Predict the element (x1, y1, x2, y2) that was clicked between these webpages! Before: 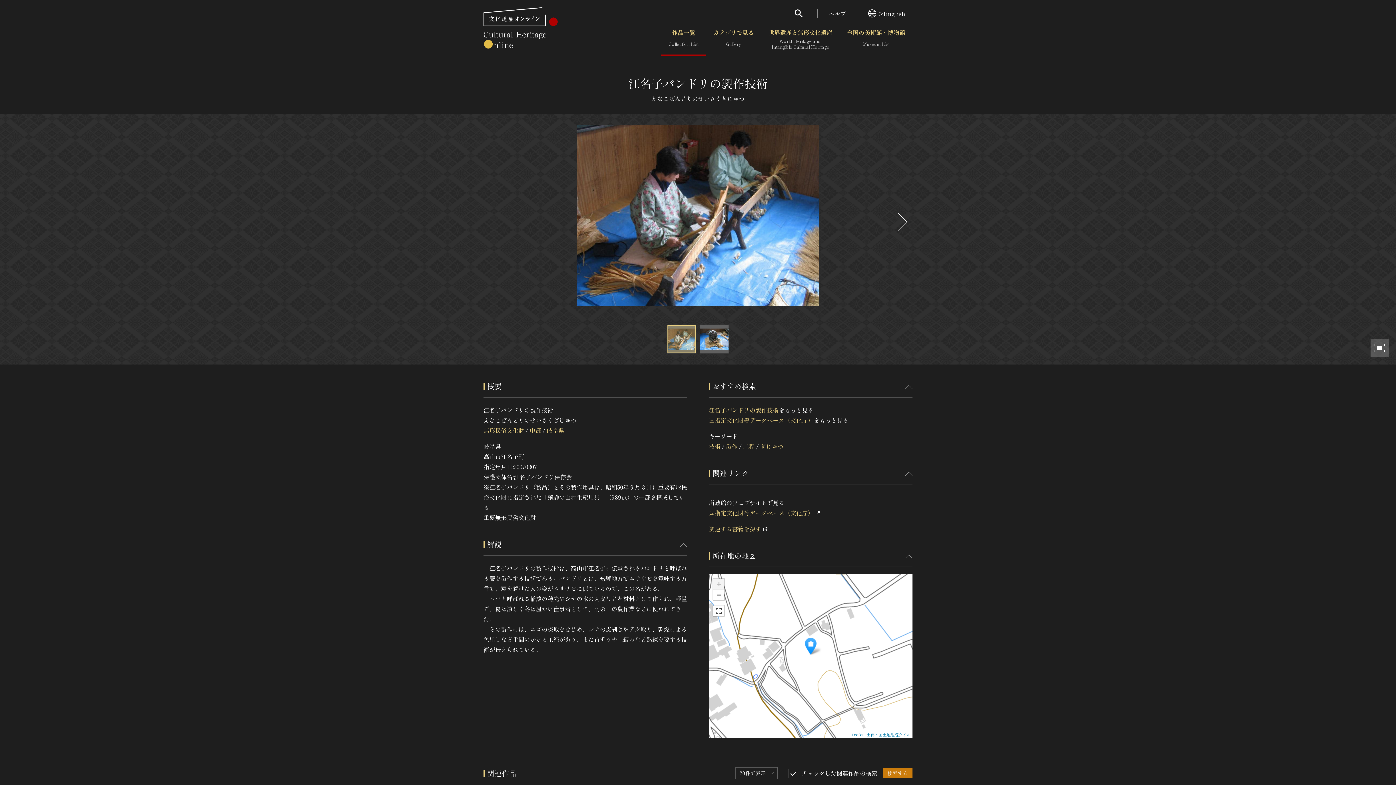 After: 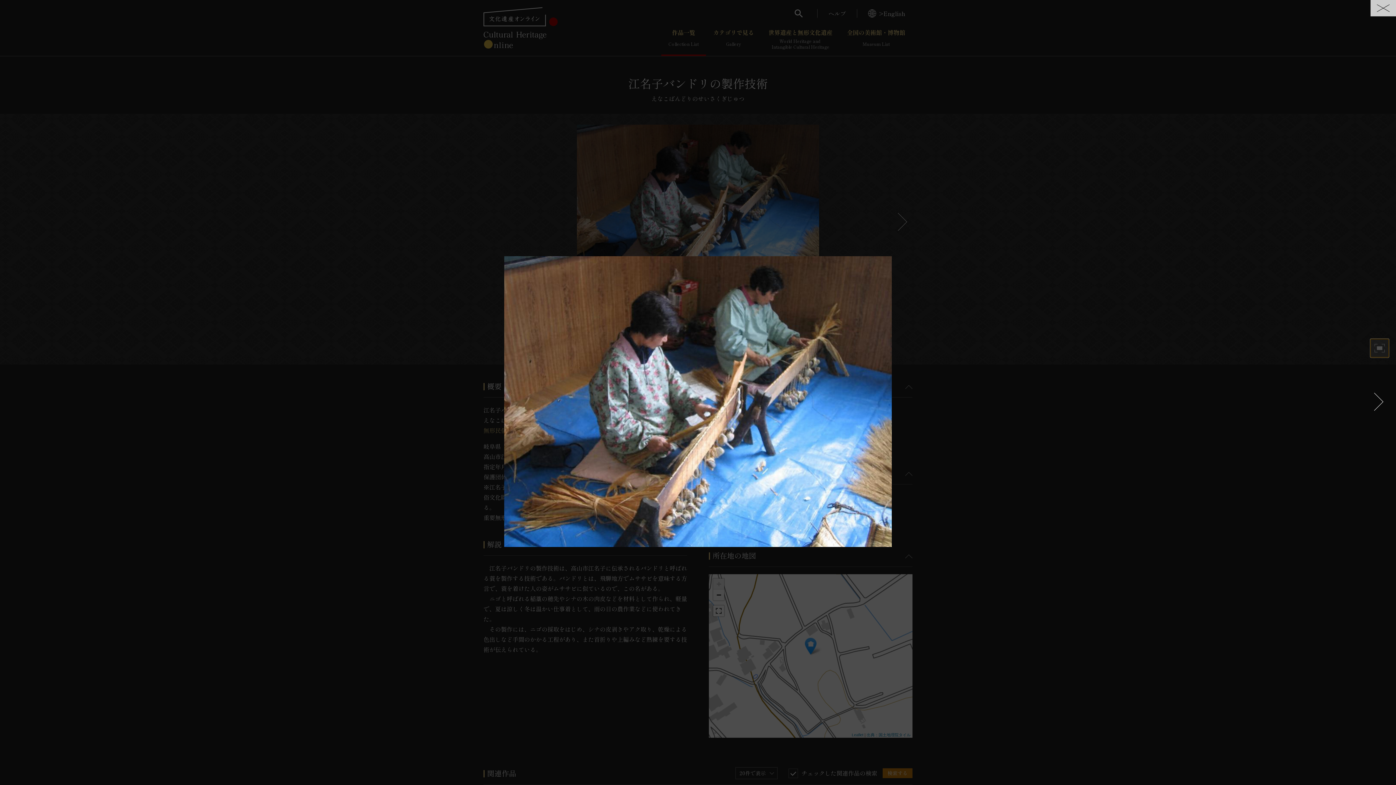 Action: bbox: (1370, 339, 1389, 357)